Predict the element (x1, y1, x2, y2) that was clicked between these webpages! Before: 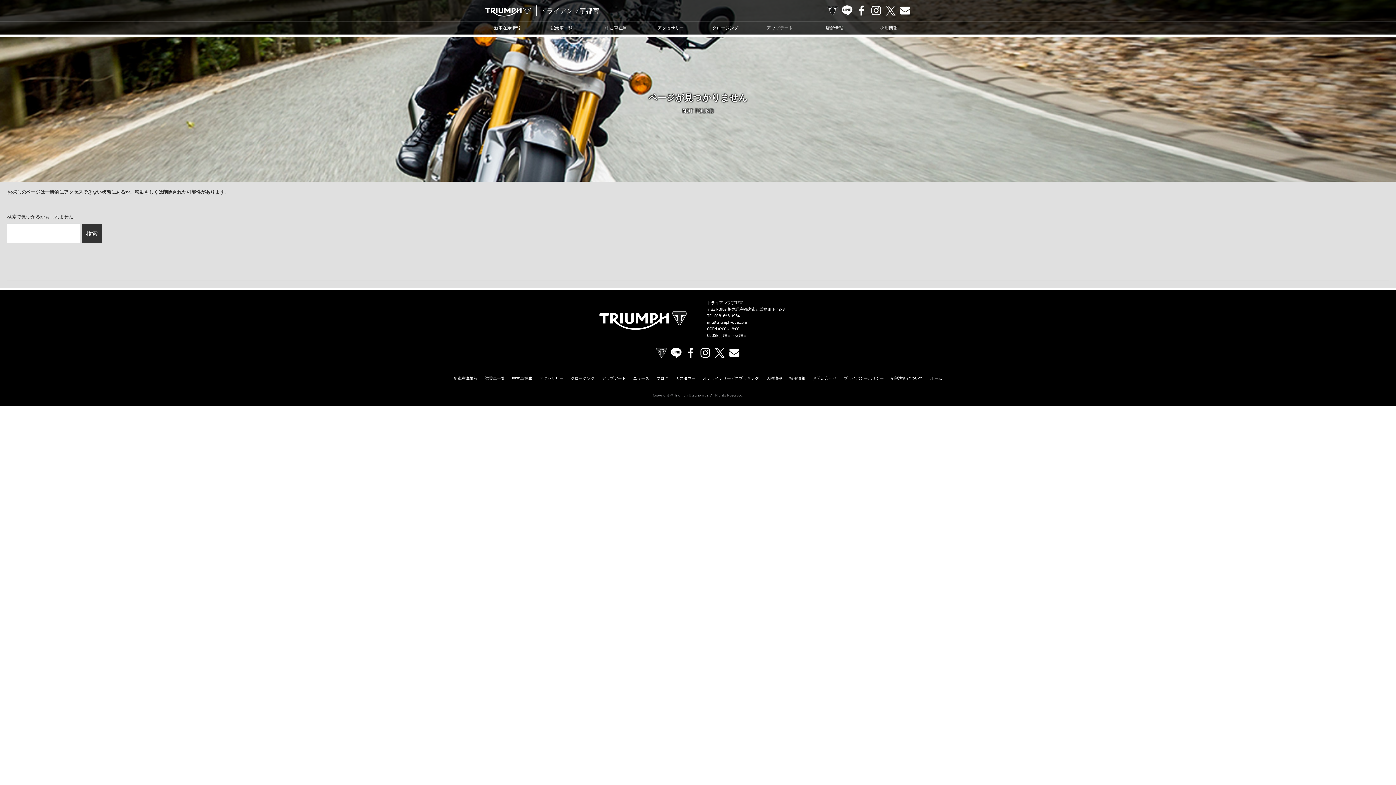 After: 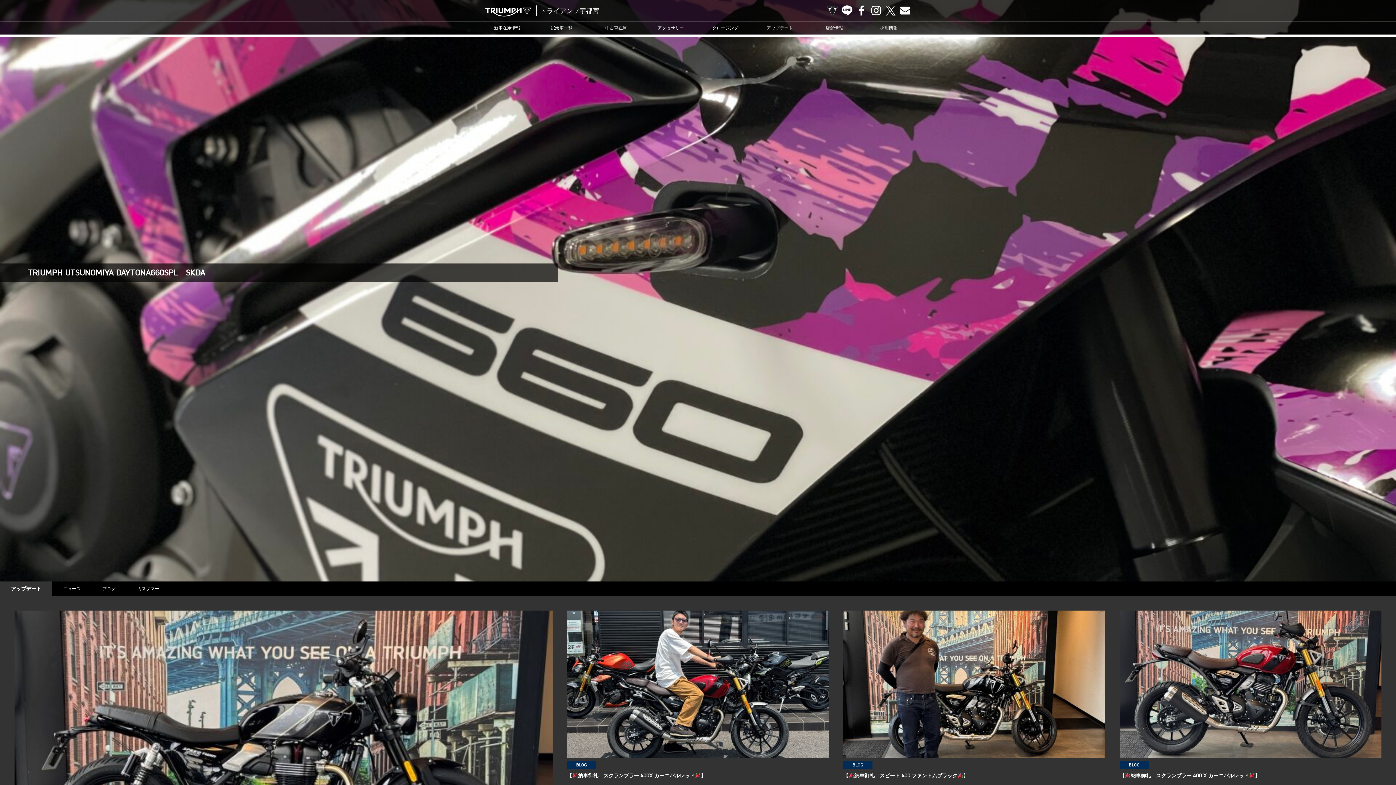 Action: label: ホーム bbox: (930, 376, 942, 381)